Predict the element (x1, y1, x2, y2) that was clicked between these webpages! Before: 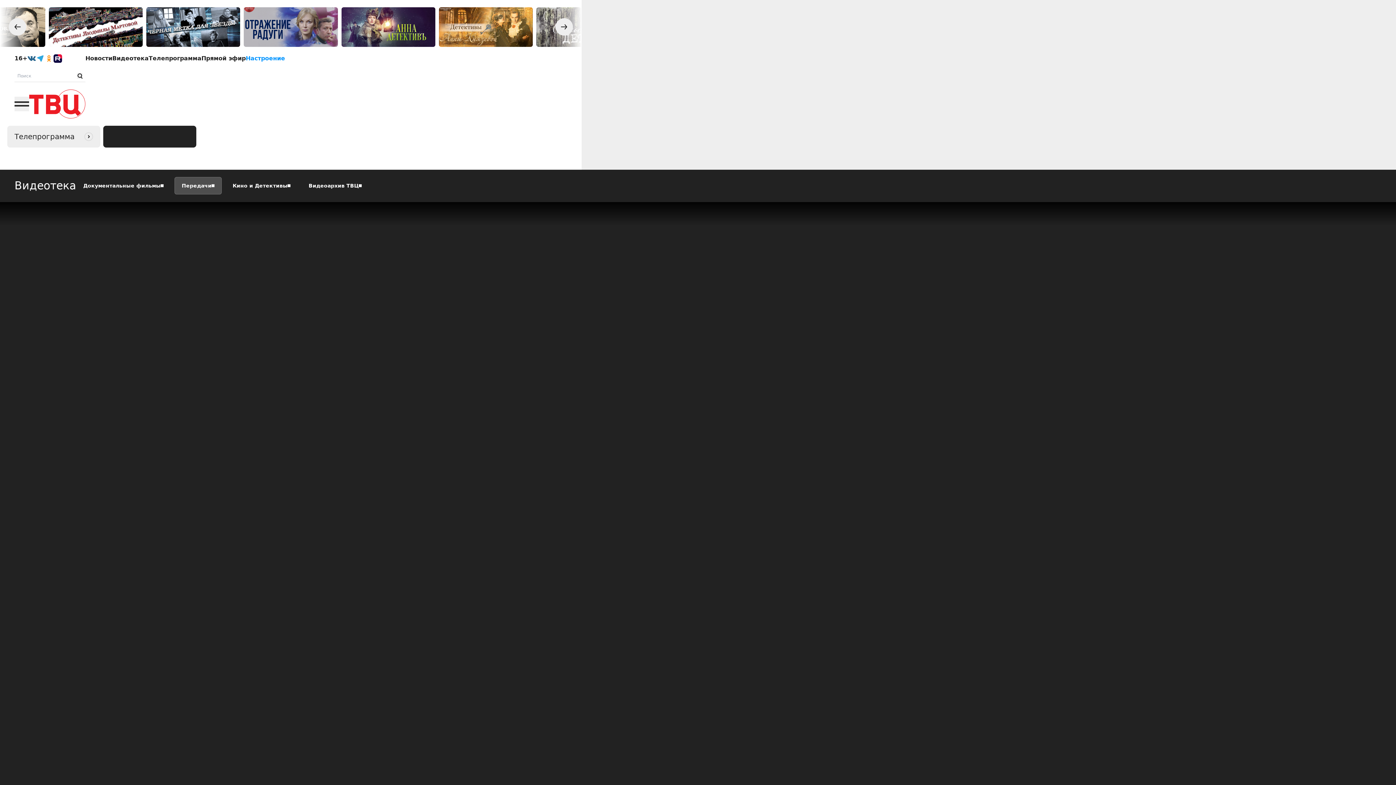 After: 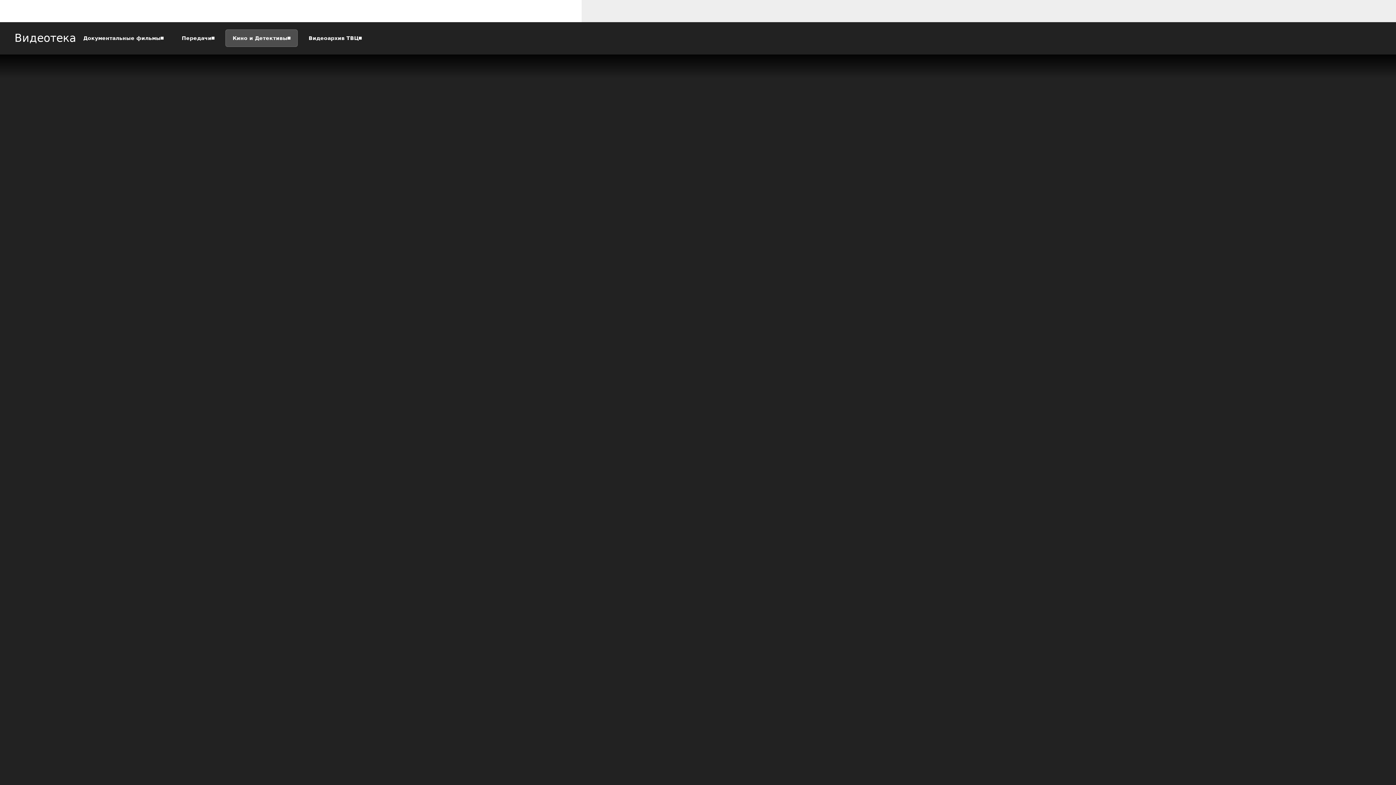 Action: bbox: (48, 7, 142, 46)